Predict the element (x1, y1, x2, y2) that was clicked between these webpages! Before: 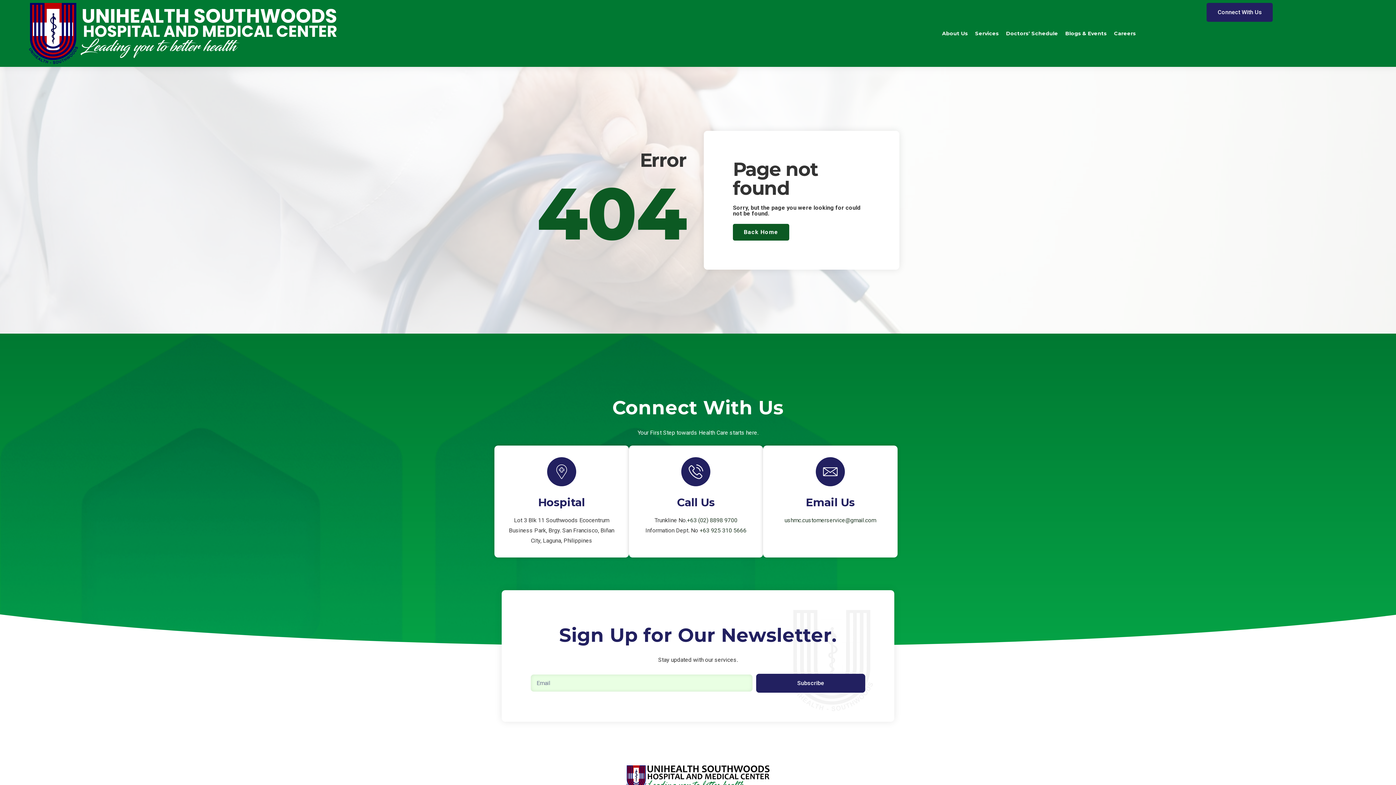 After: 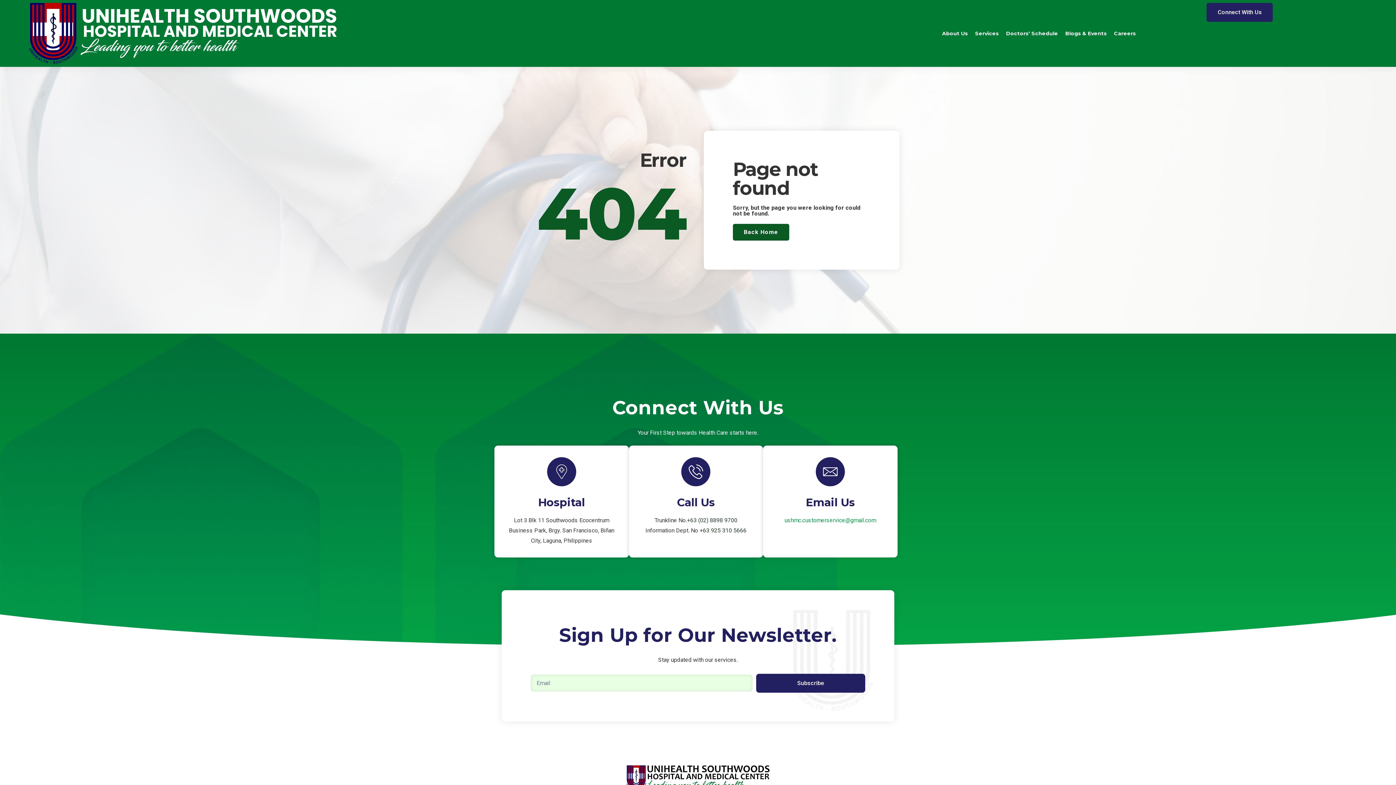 Action: bbox: (784, 516, 876, 523) label: ushmc.customerservice@gmail.com